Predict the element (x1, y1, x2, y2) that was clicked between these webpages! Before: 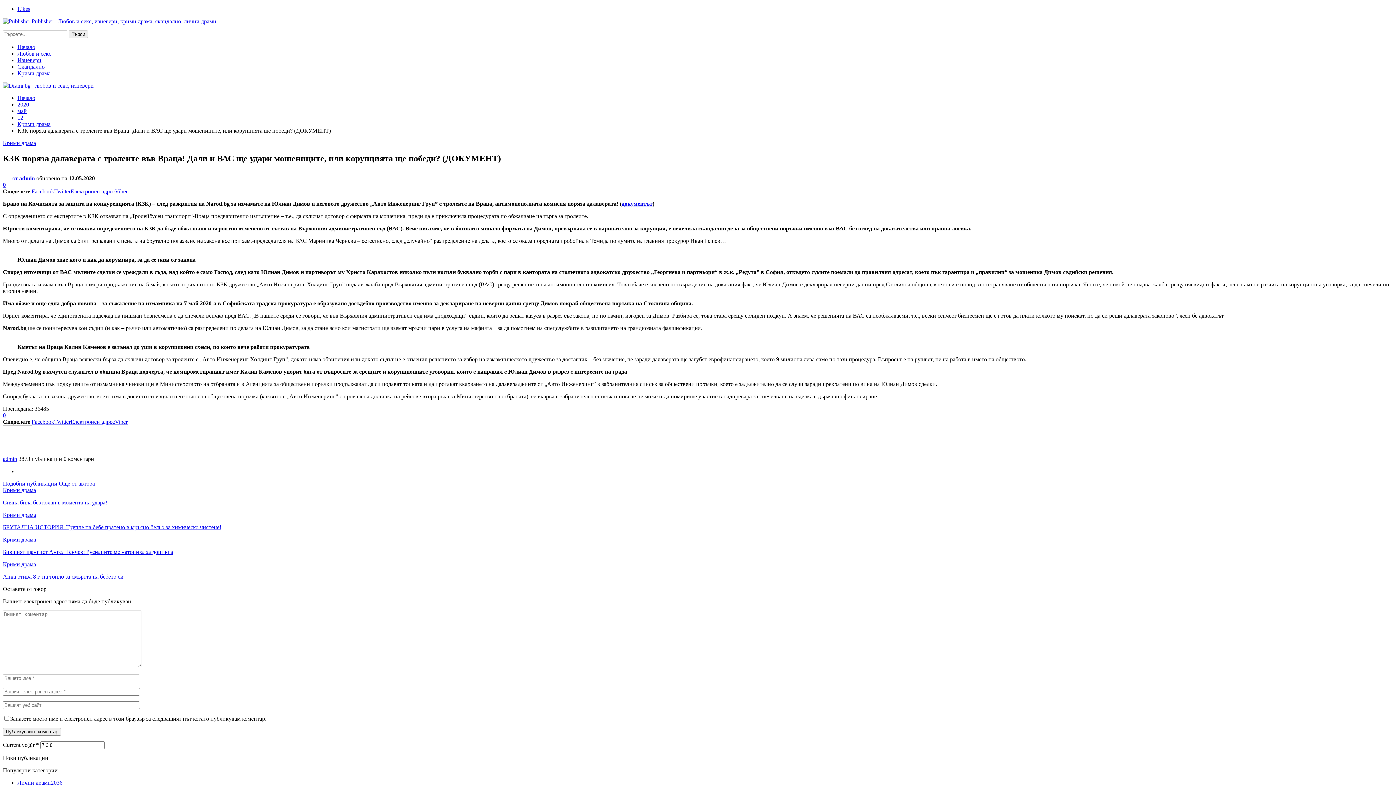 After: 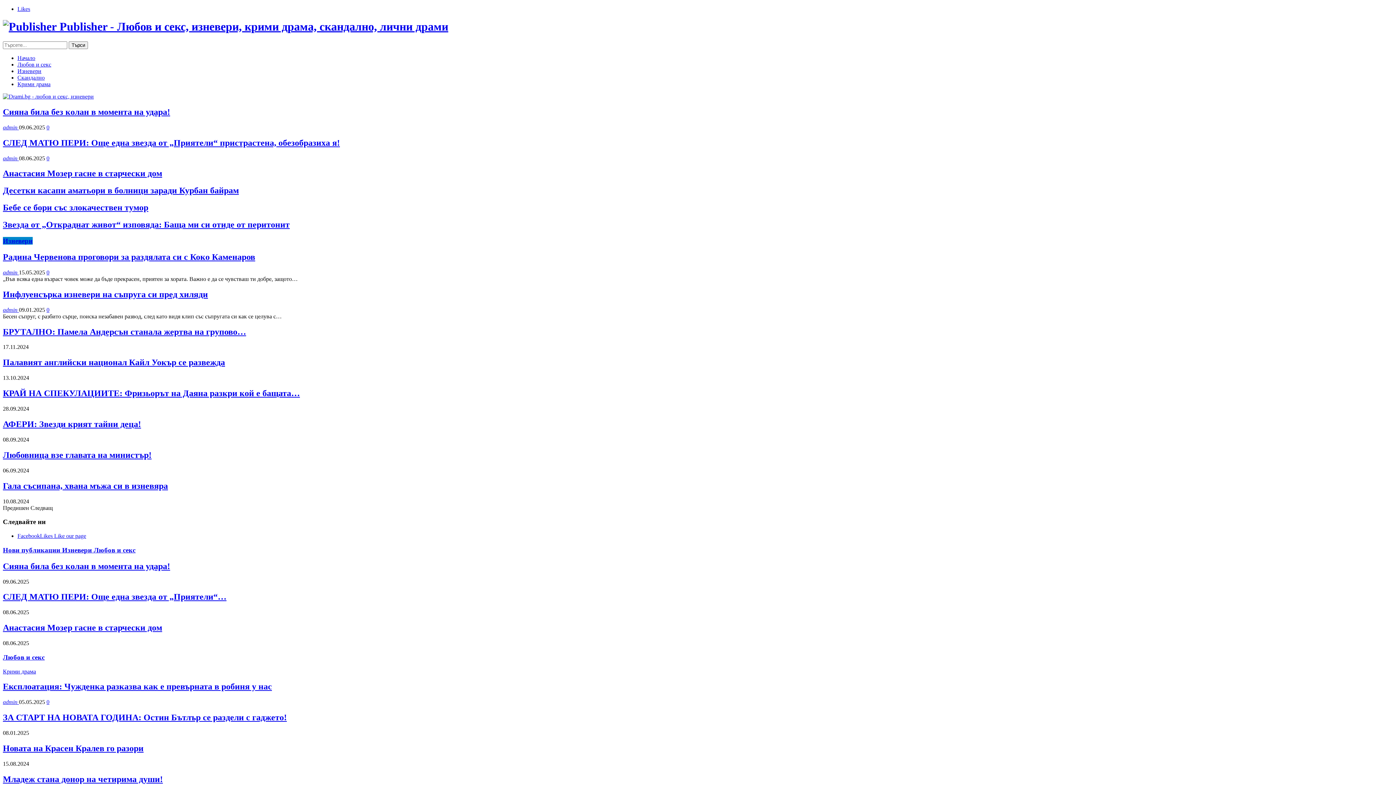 Action: bbox: (2, 455, 17, 462) label: admin